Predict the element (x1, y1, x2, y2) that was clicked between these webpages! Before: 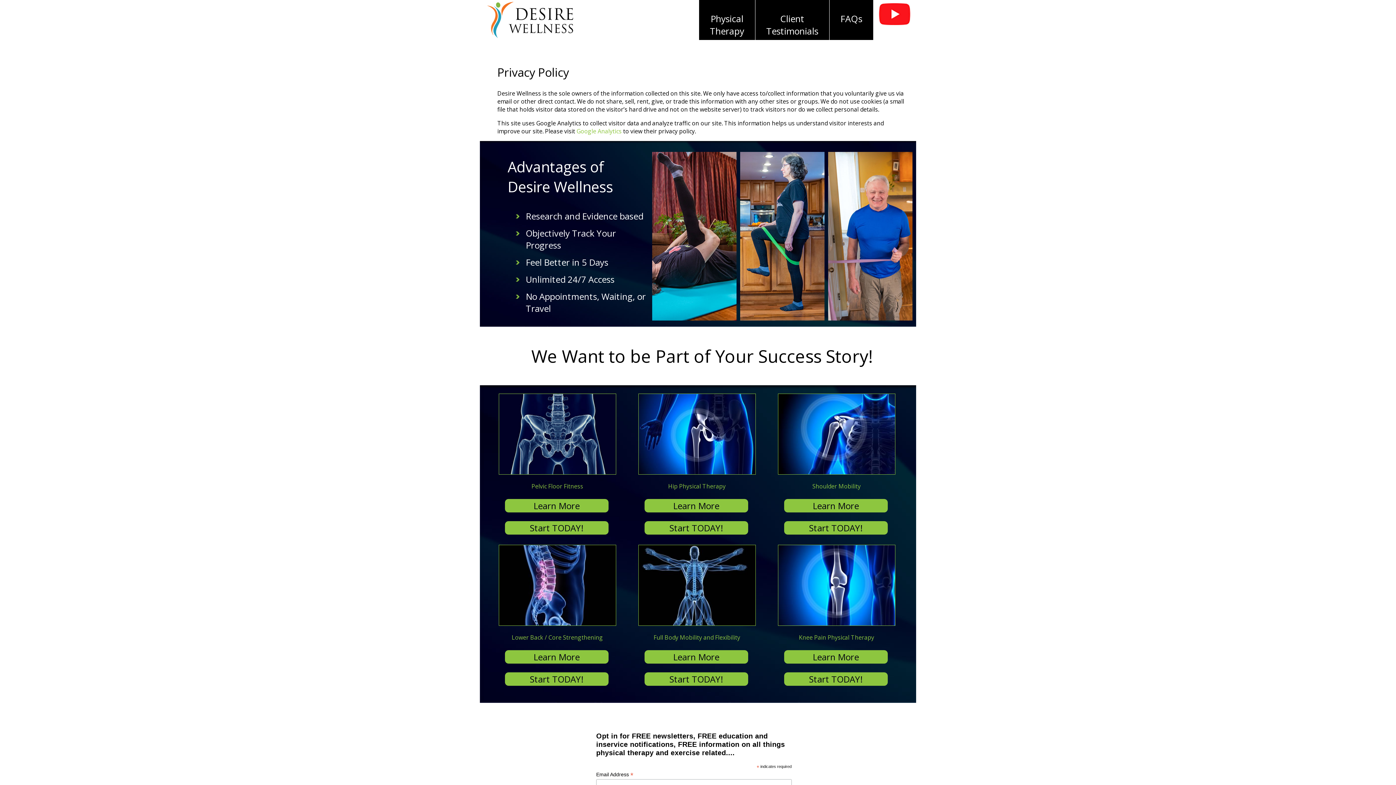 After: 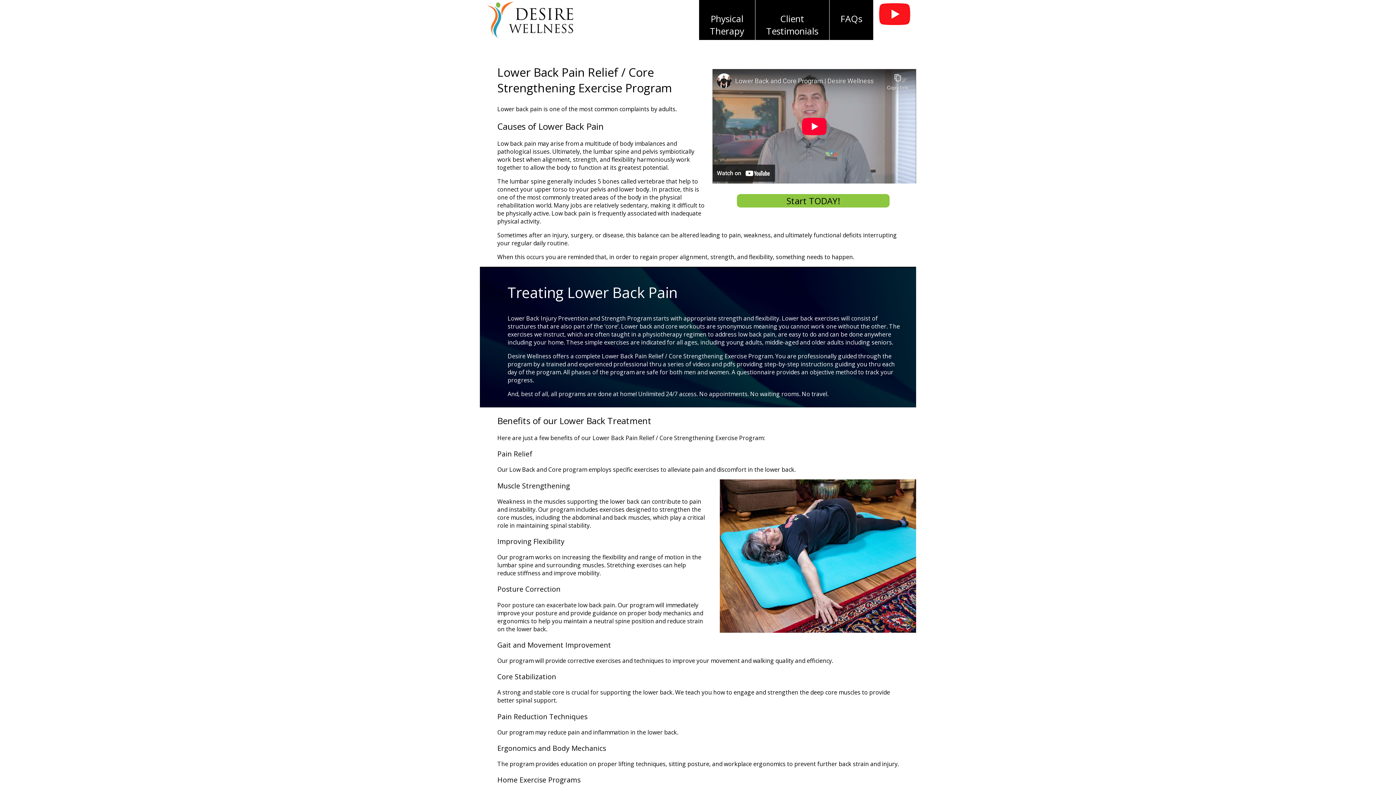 Action: bbox: (488, 620, 626, 664) label: Lower Back / Core Strengthening

Learn More